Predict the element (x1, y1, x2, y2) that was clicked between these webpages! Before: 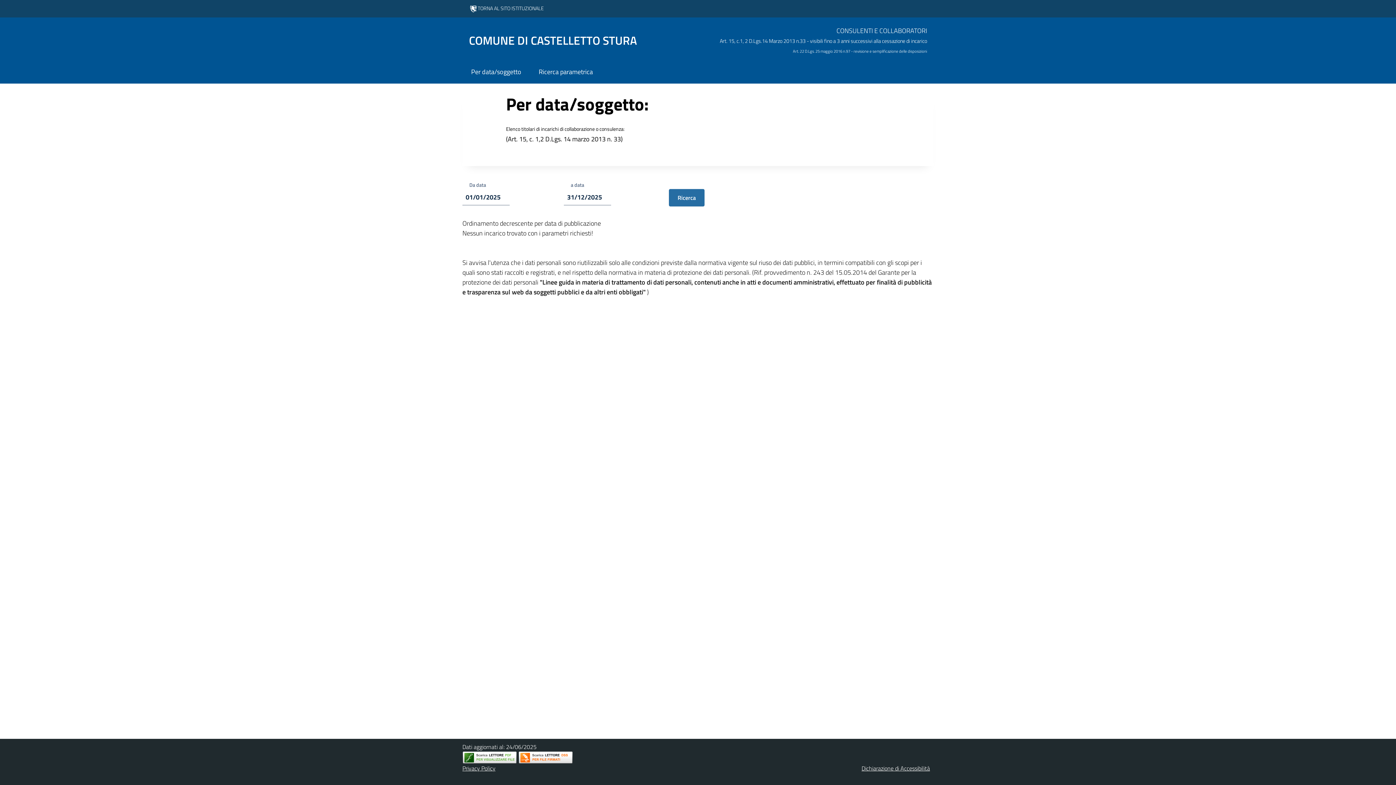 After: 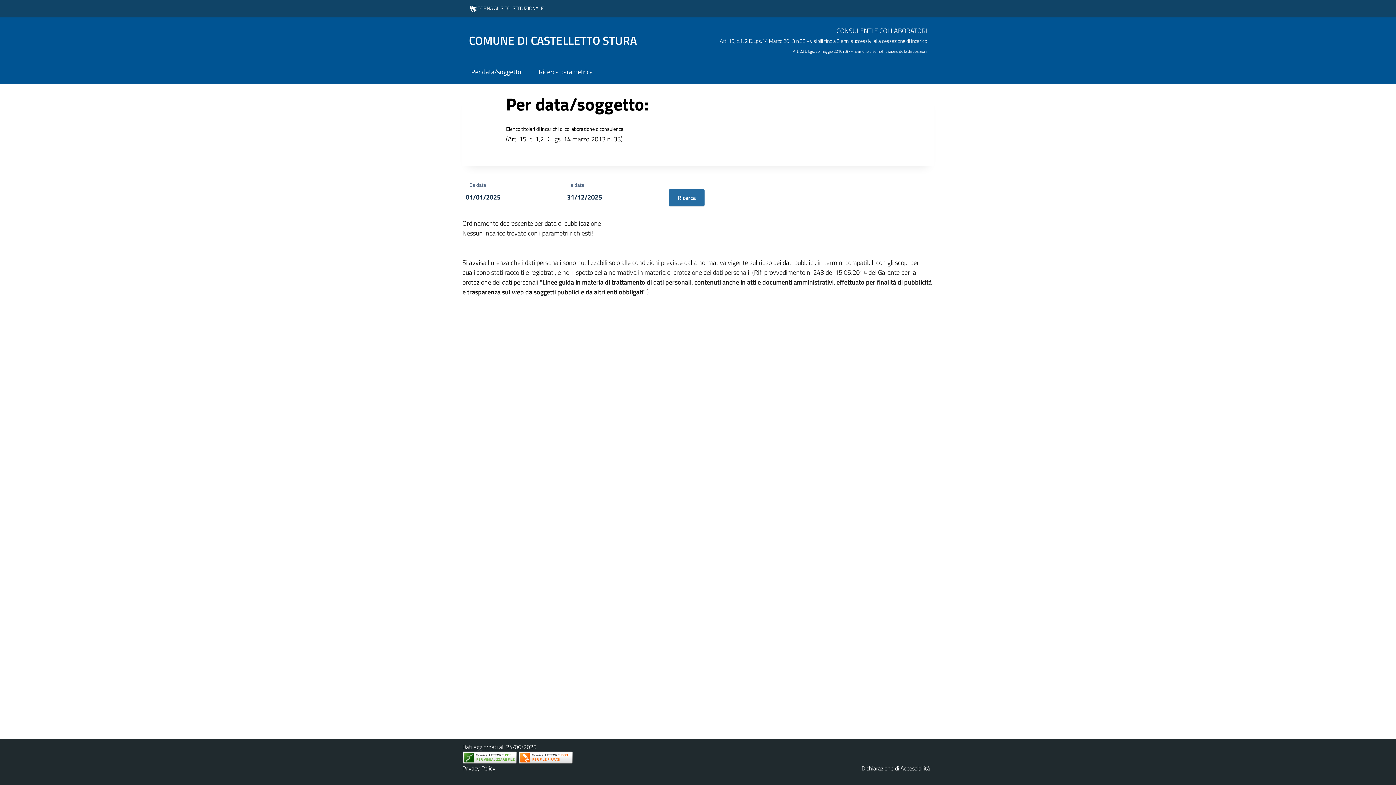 Action: bbox: (469, 34, 645, 46) label: COMUNE DI CASTELLETTO STURA